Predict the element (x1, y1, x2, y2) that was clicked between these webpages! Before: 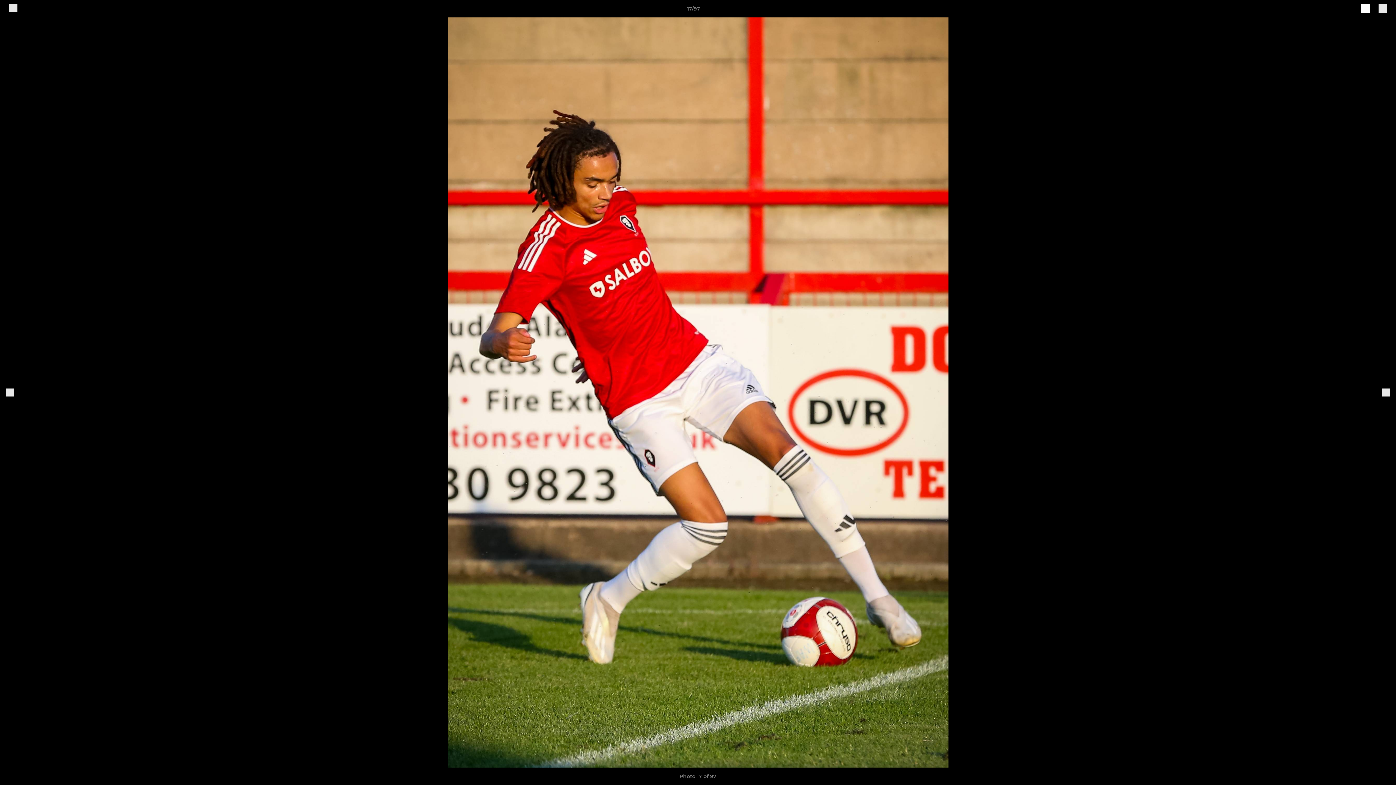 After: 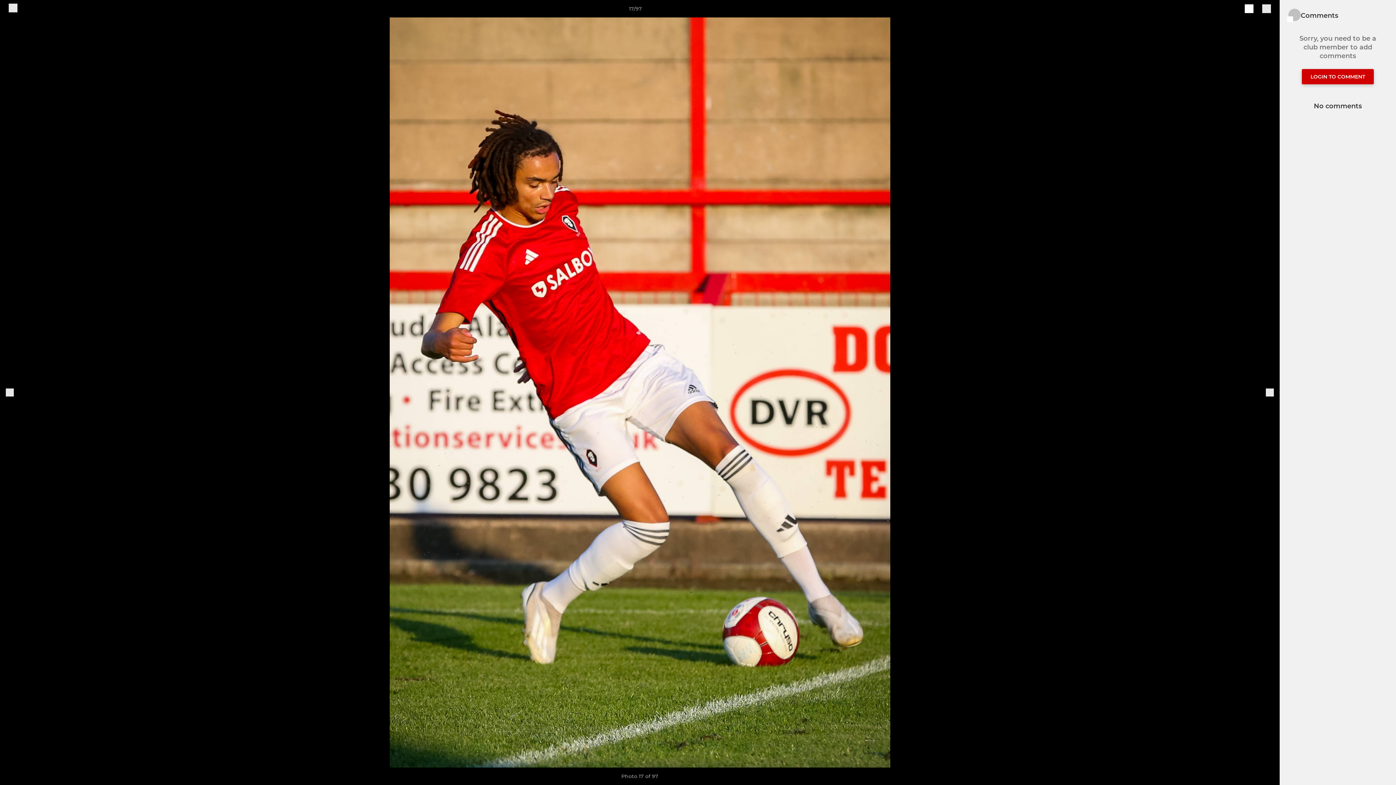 Action: bbox: (1378, 3, 1387, 13)